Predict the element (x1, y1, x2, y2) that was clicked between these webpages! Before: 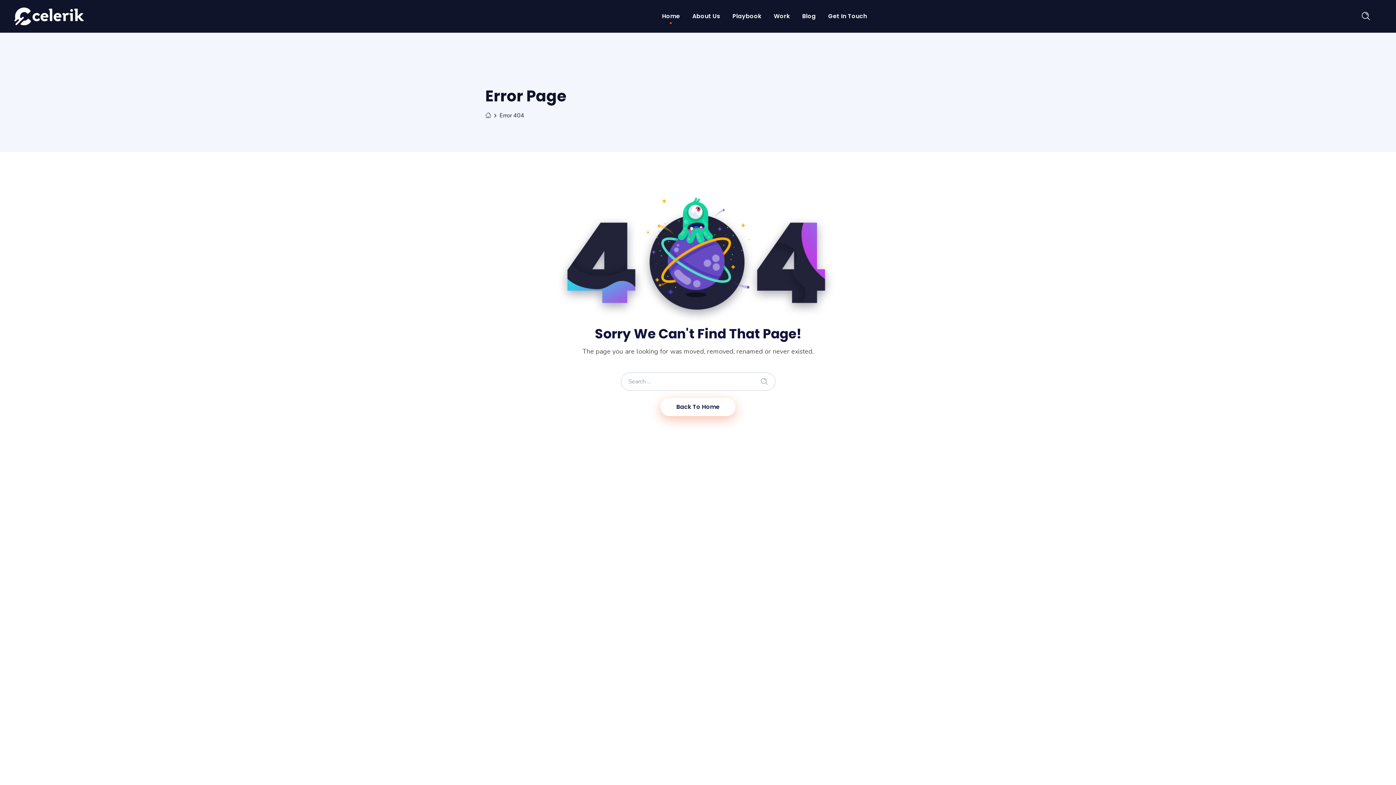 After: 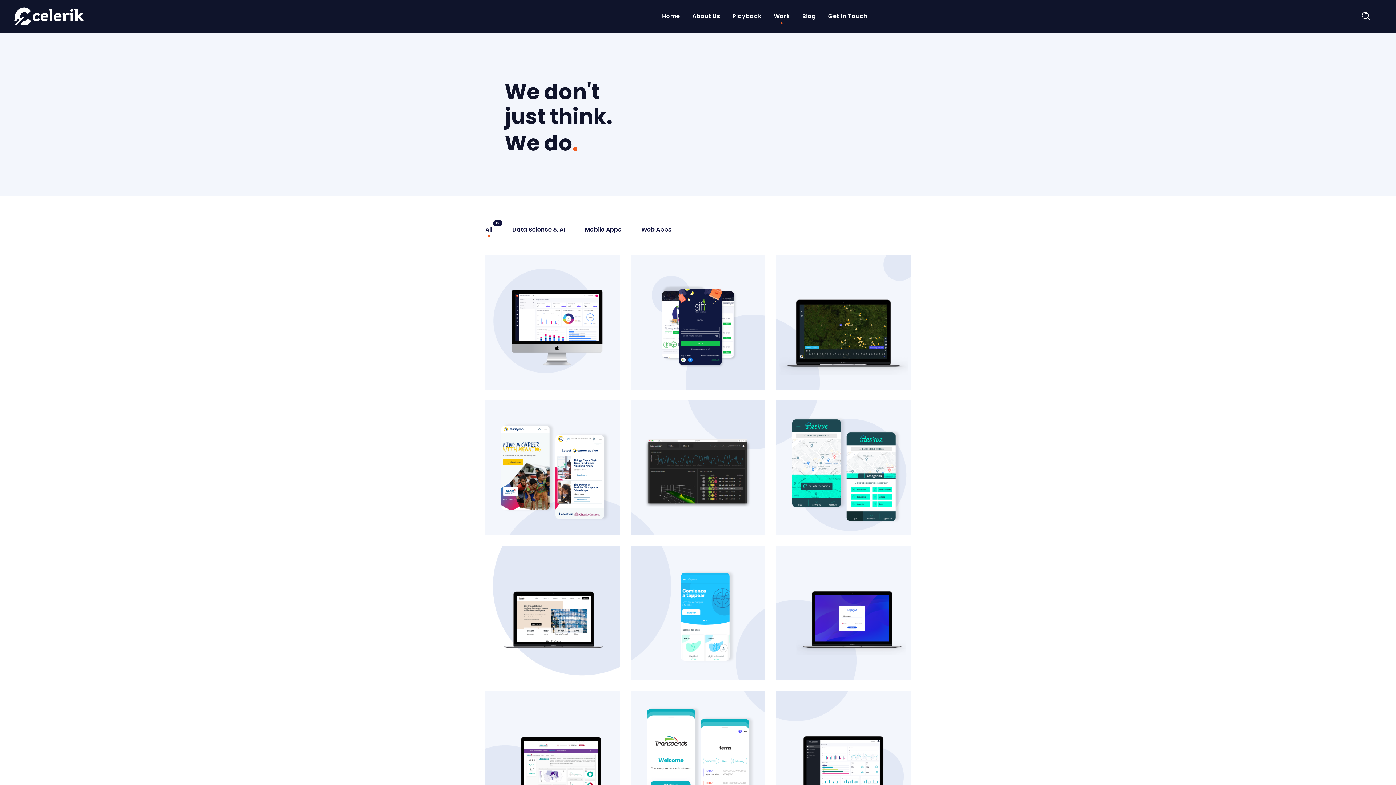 Action: bbox: (767, 0, 796, 32) label: Work